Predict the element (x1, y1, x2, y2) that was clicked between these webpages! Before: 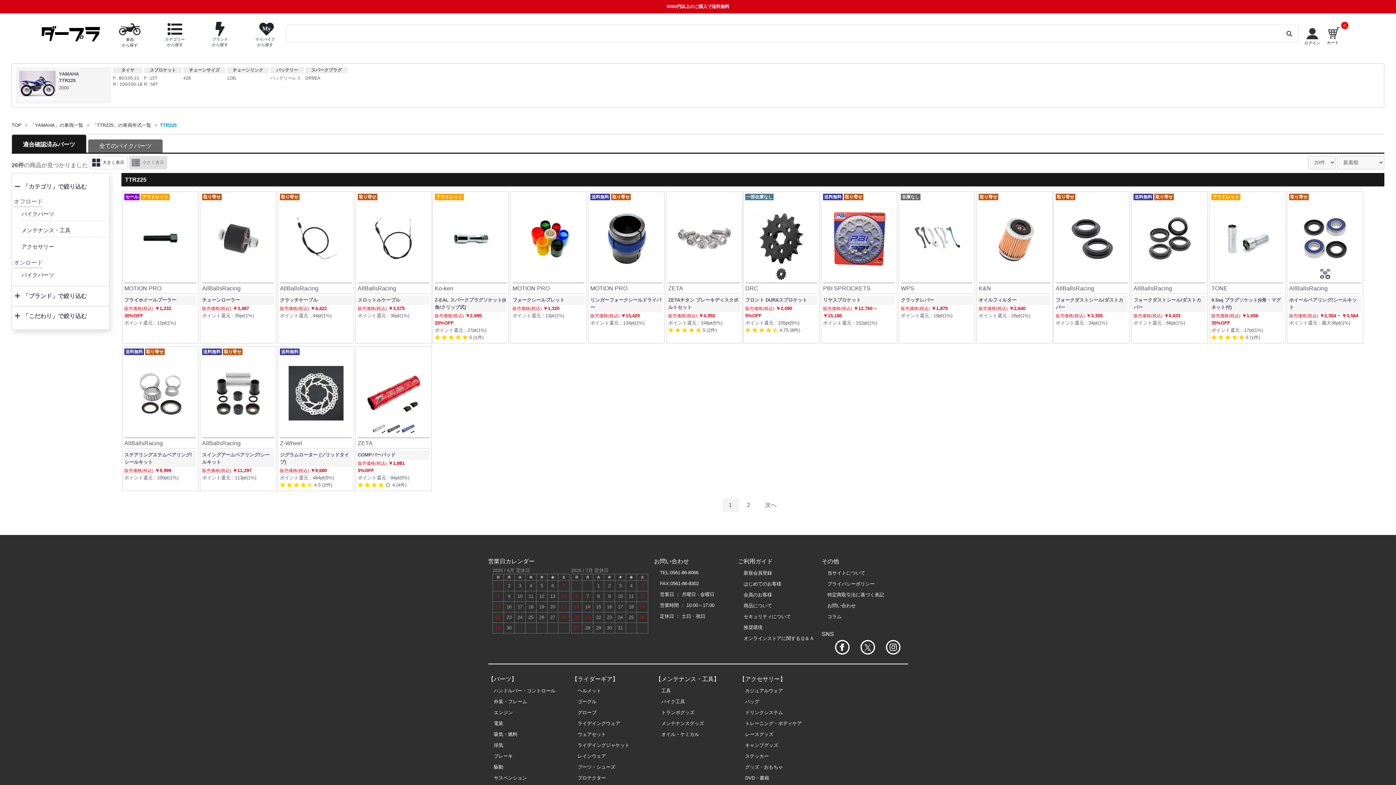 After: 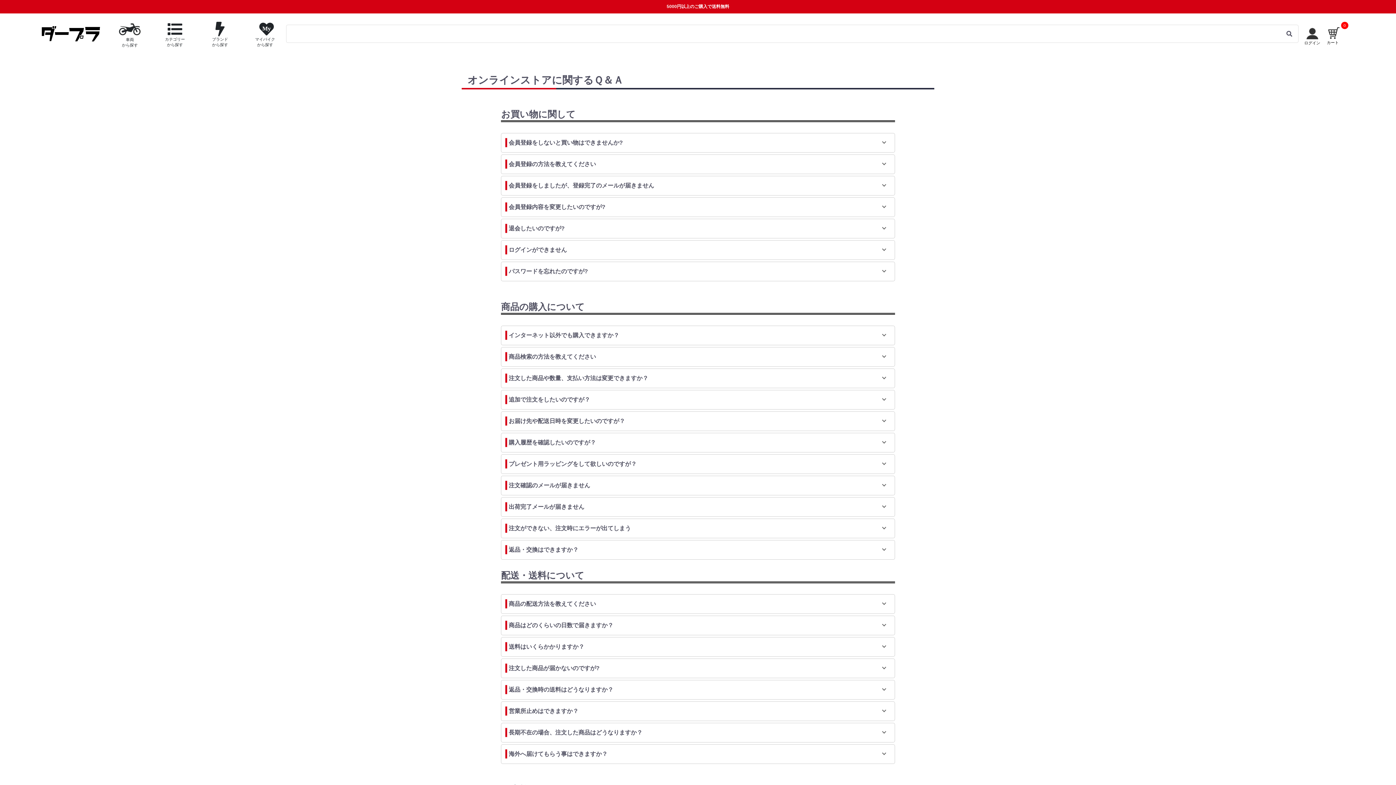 Action: bbox: (743, 636, 814, 641) label: オンラインストアに関するＱ＆Ａ